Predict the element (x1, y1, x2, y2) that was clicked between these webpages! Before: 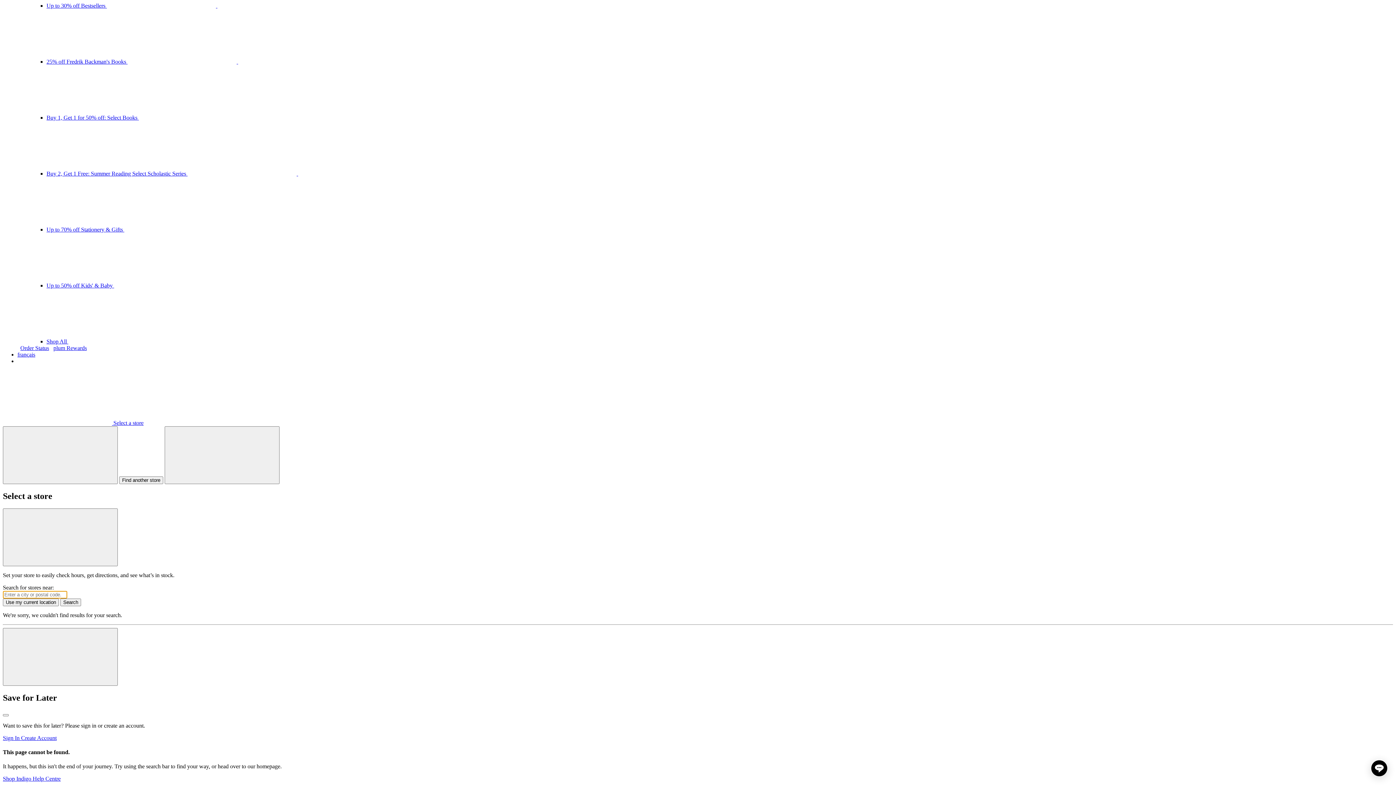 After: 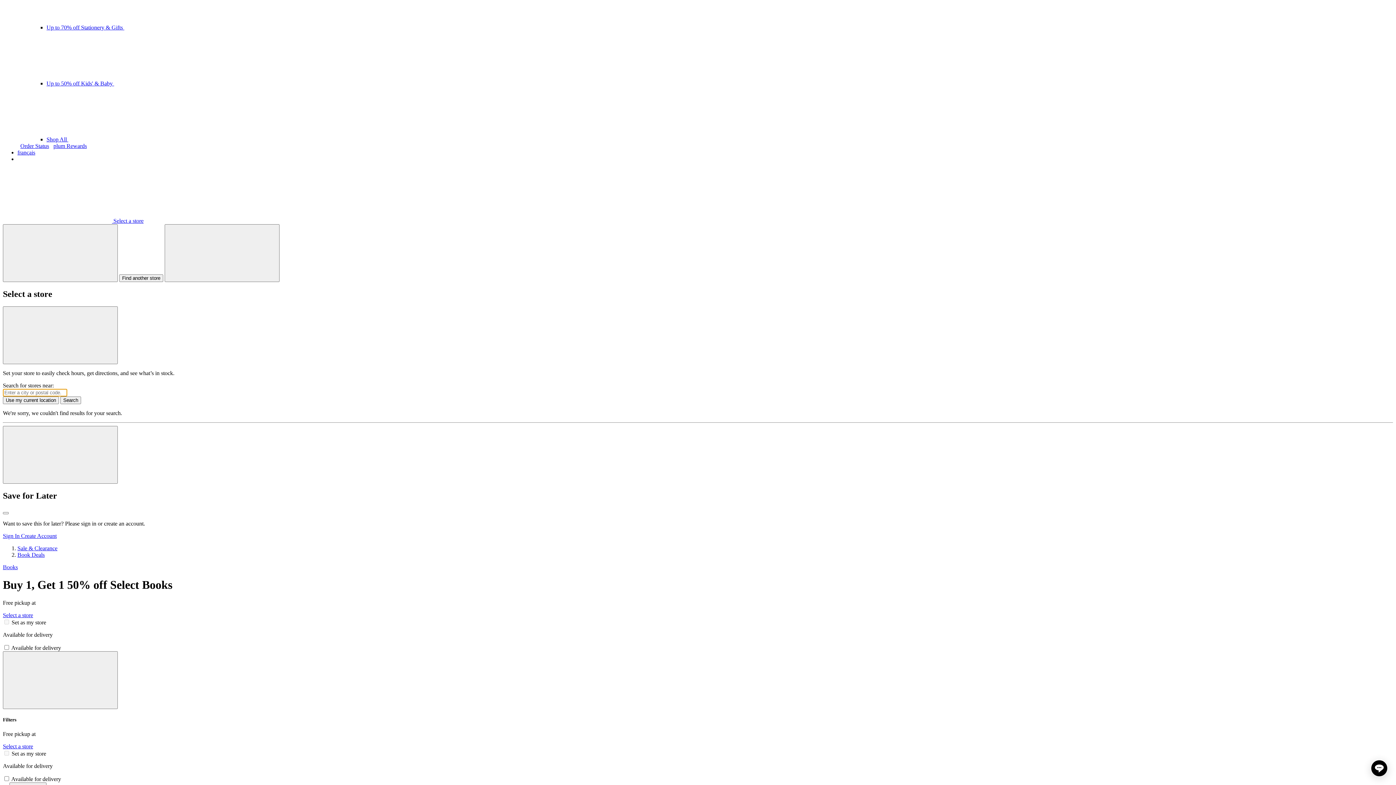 Action: label: Buy 1, Get 1 for 50% off: Select Books  bbox: (46, 114, 357, 120)